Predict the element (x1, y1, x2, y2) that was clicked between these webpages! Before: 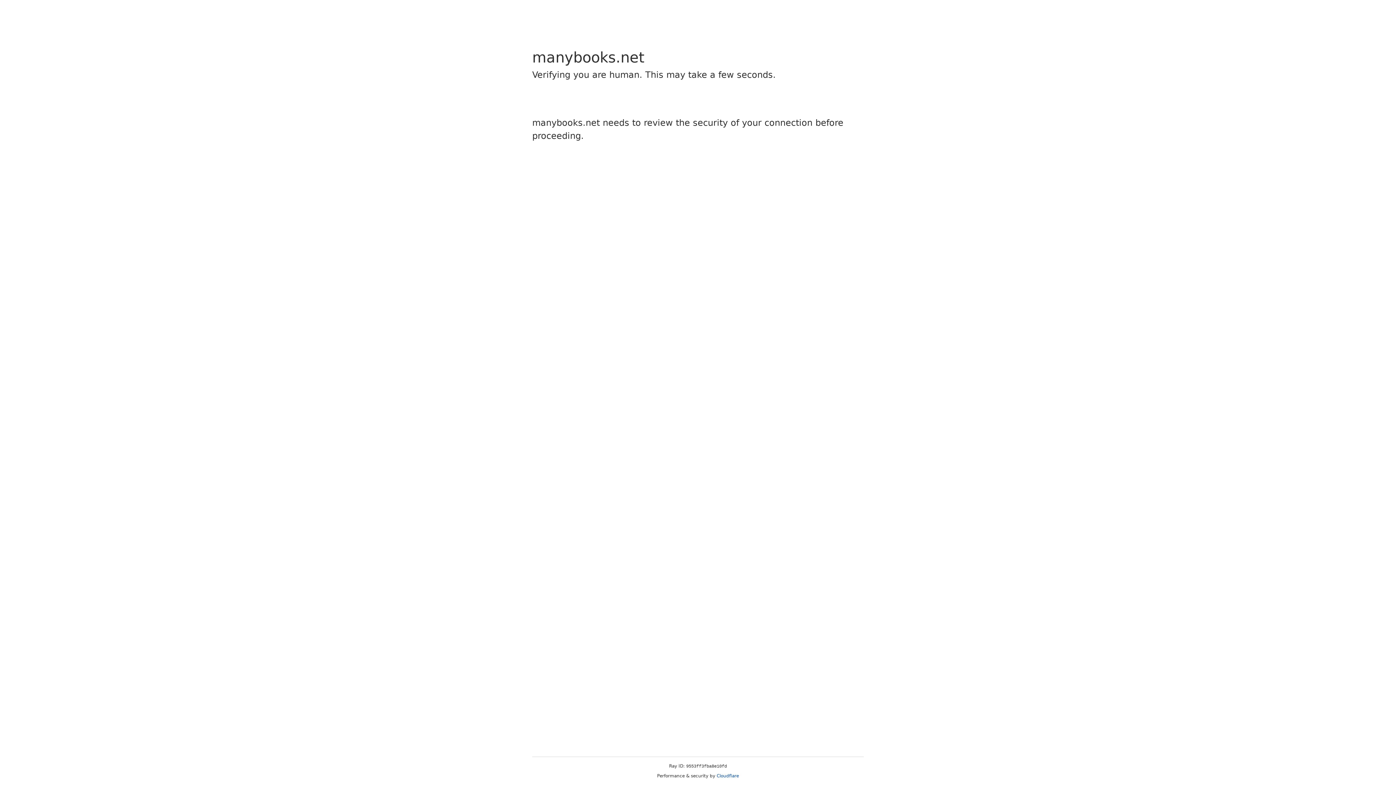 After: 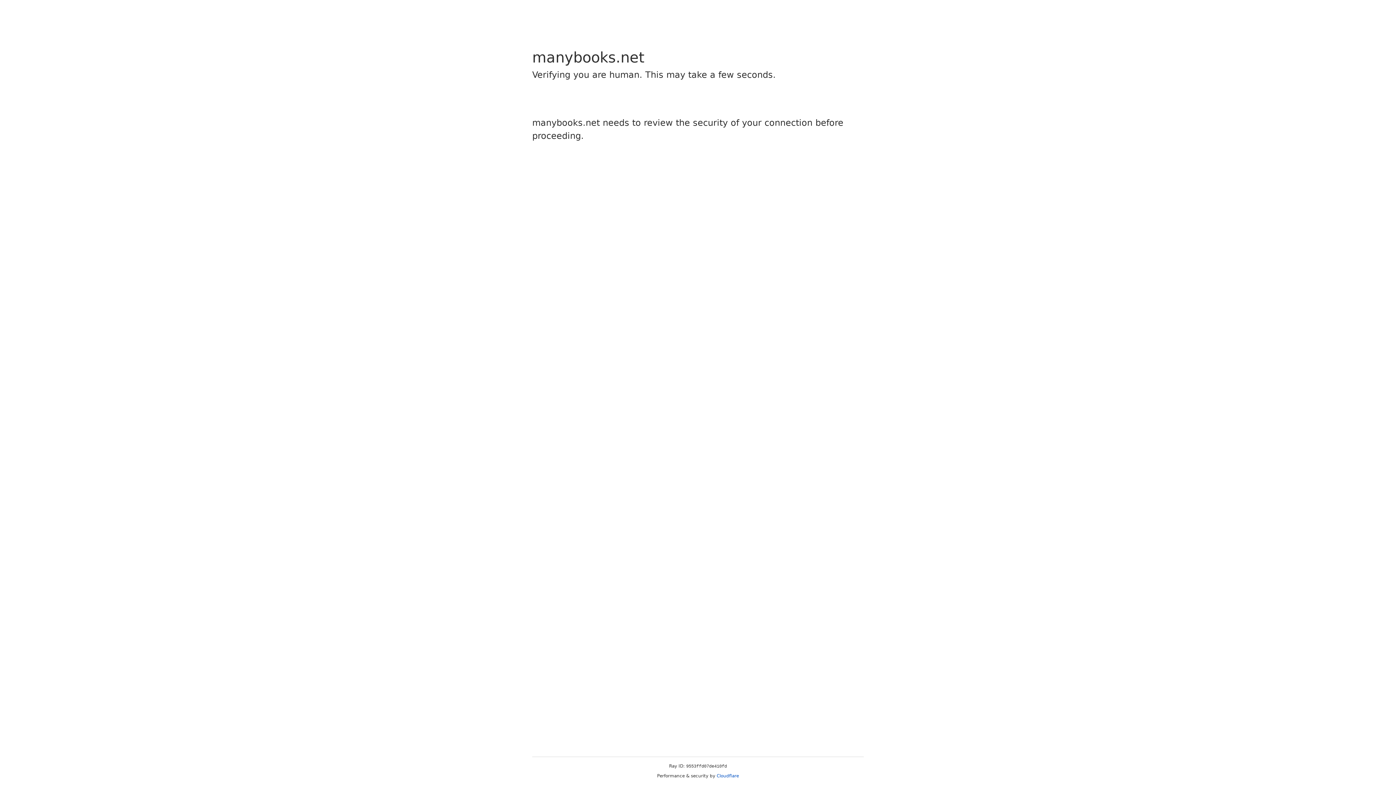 Action: label: Cloudflare bbox: (716, 773, 739, 778)